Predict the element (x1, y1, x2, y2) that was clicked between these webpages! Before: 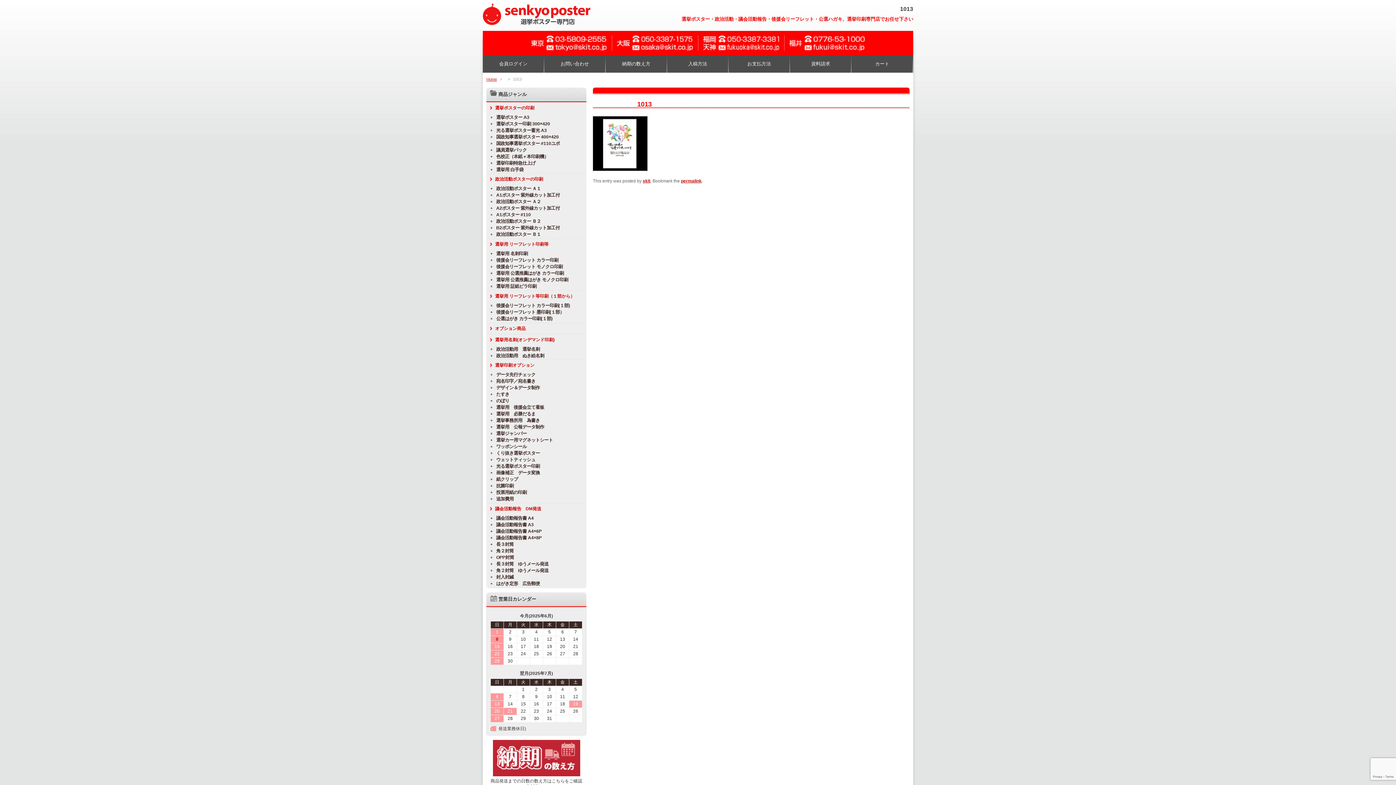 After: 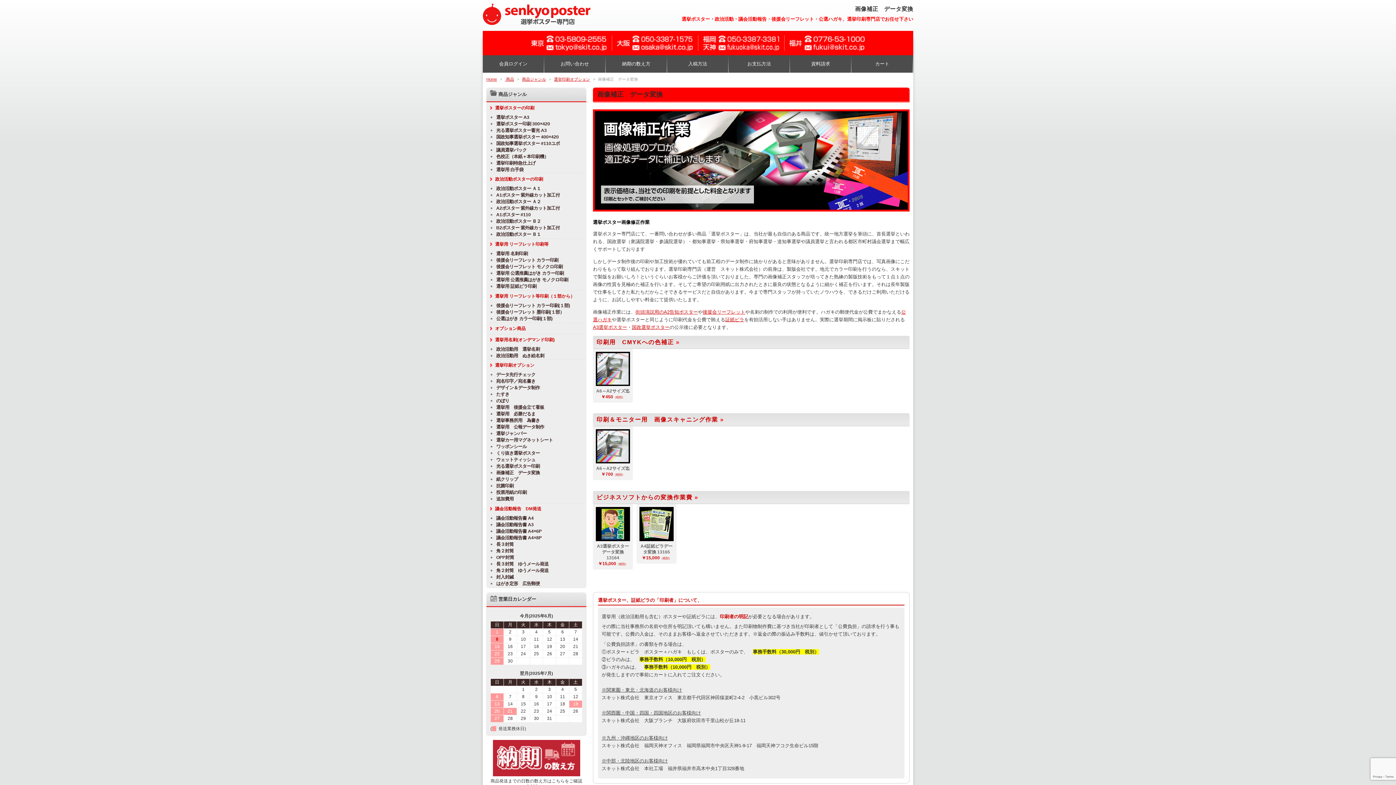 Action: label: 画像補正　データ変換 bbox: (496, 470, 584, 475)